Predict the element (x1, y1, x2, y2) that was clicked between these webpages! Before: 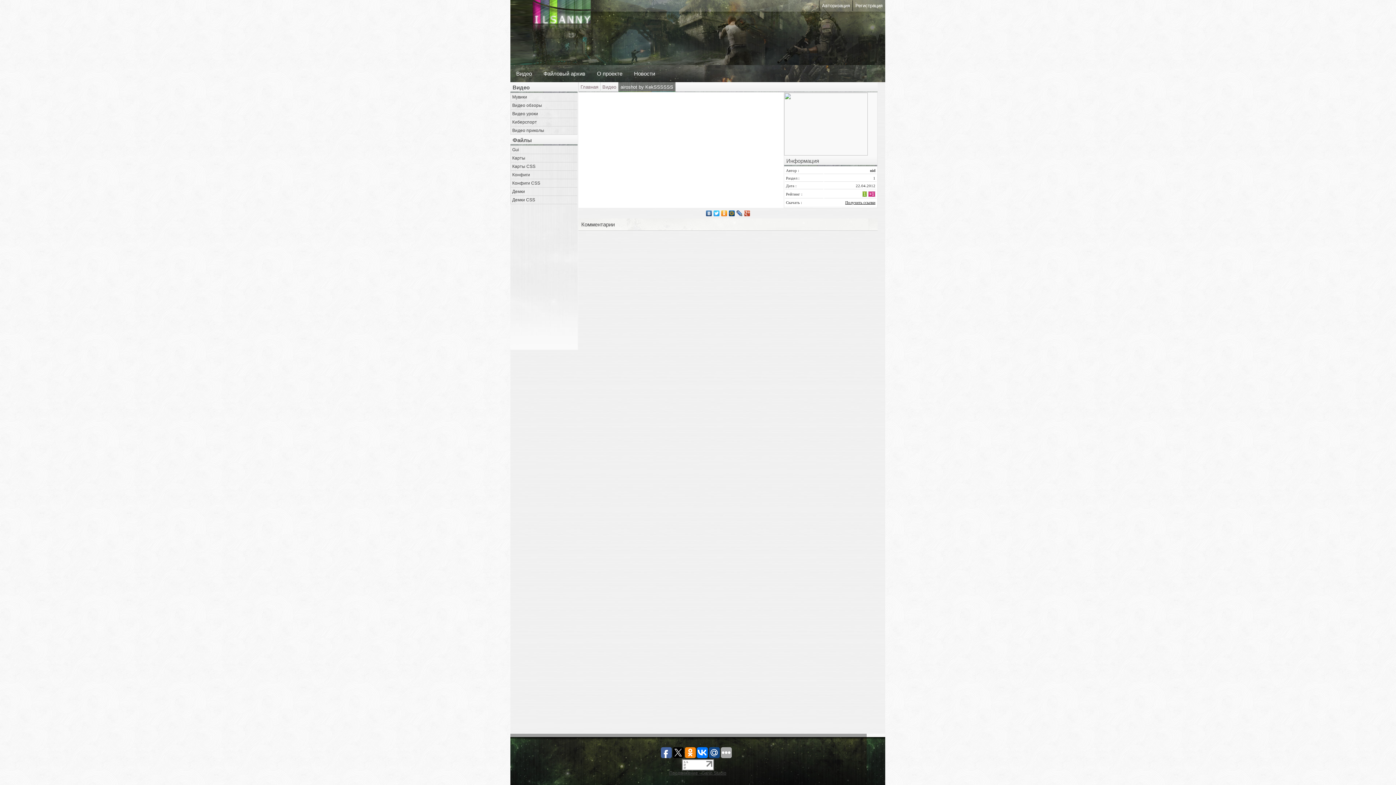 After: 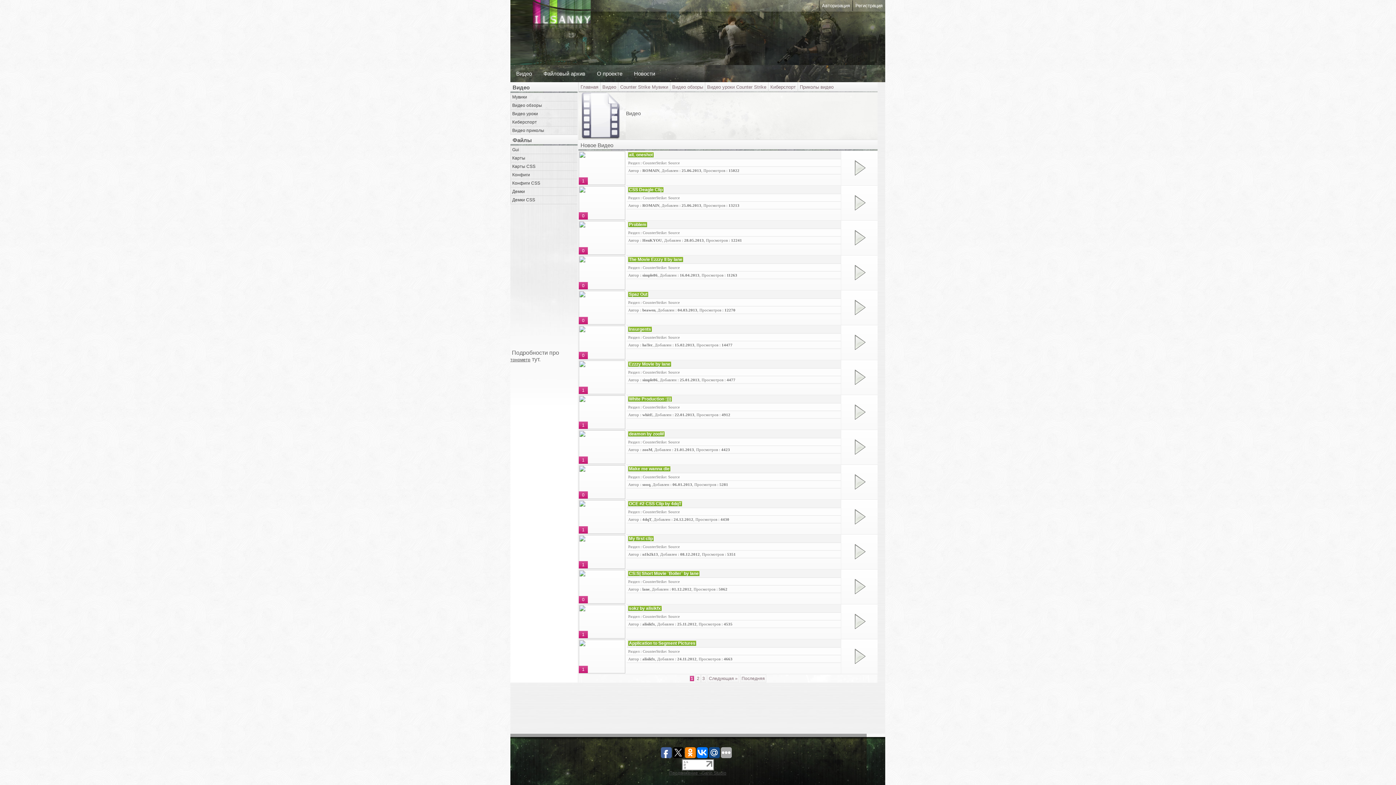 Action: bbox: (510, 65, 537, 81) label: Видео